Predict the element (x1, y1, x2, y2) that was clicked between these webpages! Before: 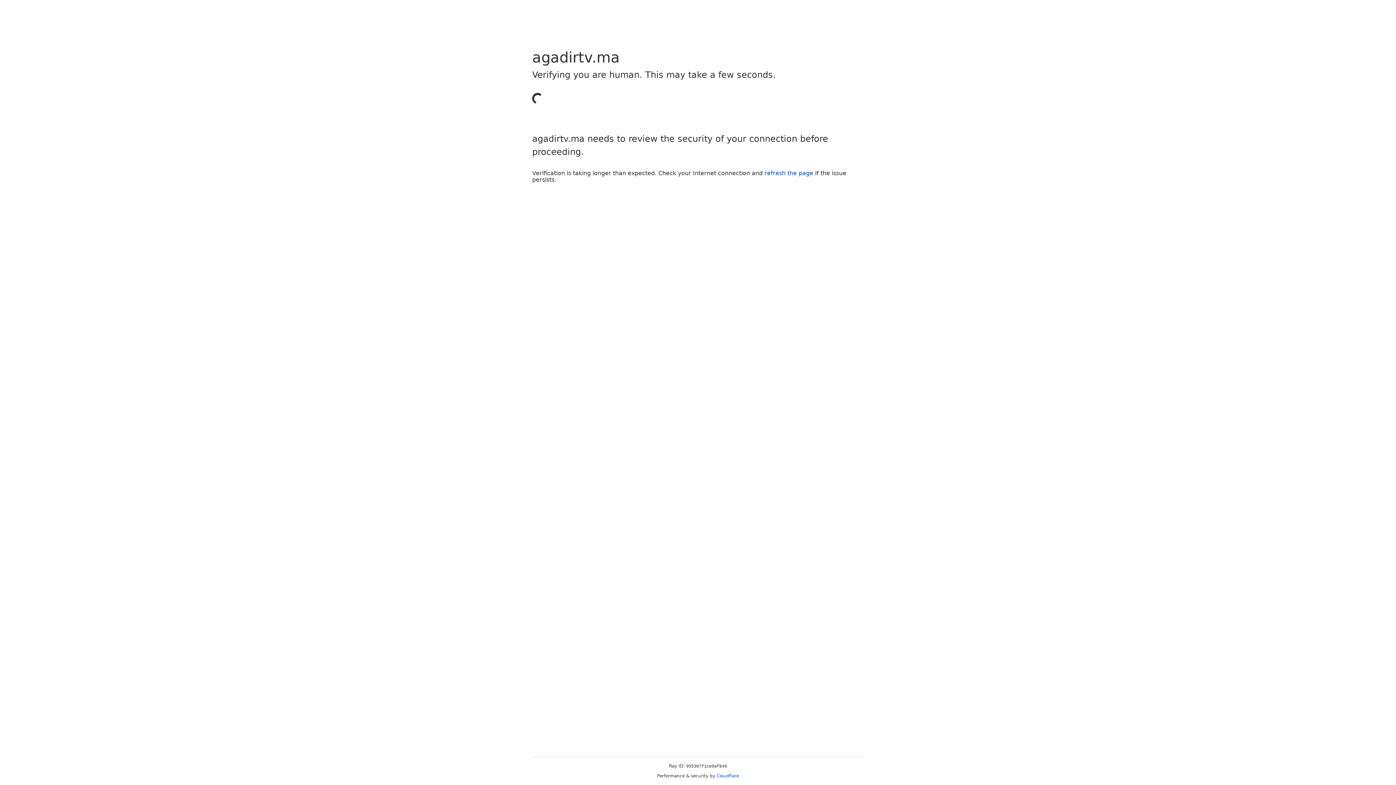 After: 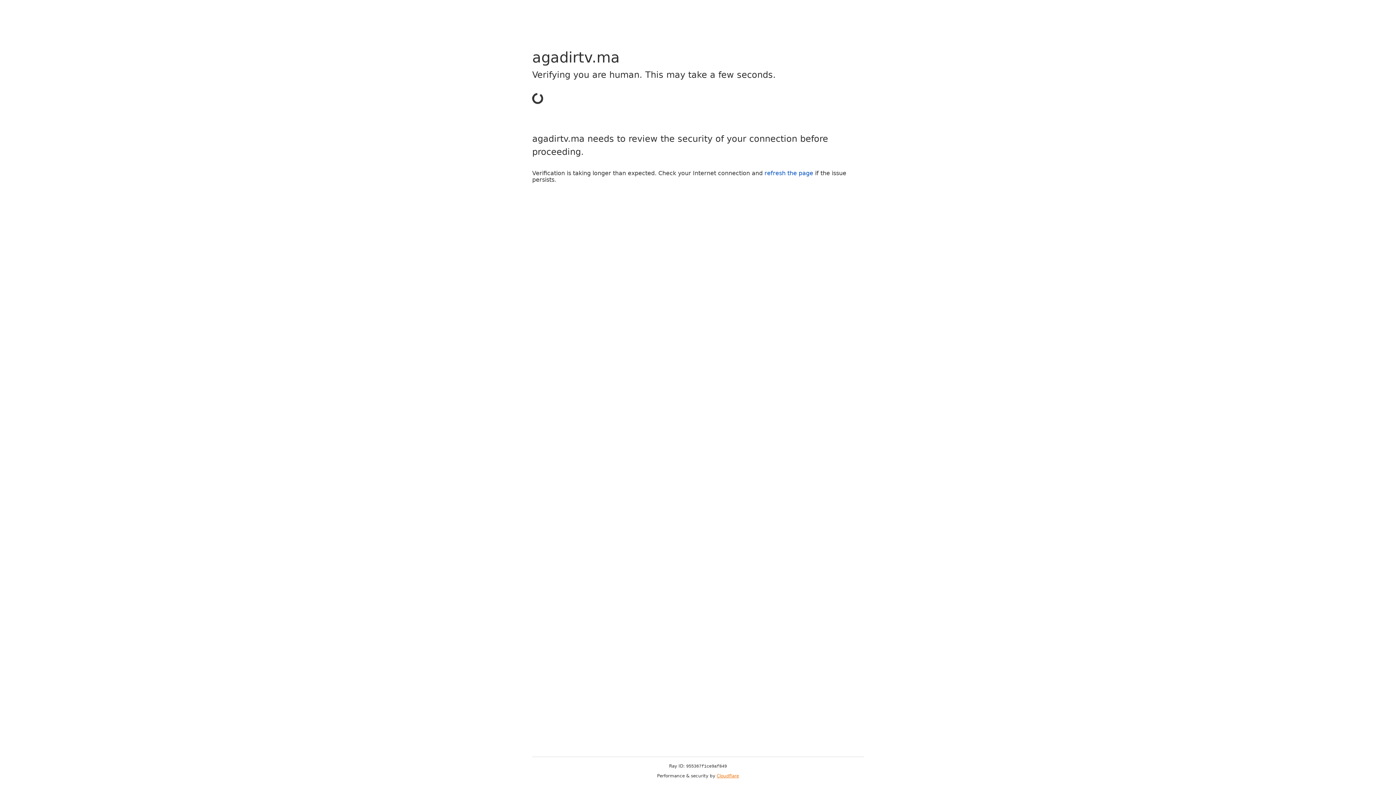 Action: label: Cloudflare bbox: (716, 773, 739, 778)